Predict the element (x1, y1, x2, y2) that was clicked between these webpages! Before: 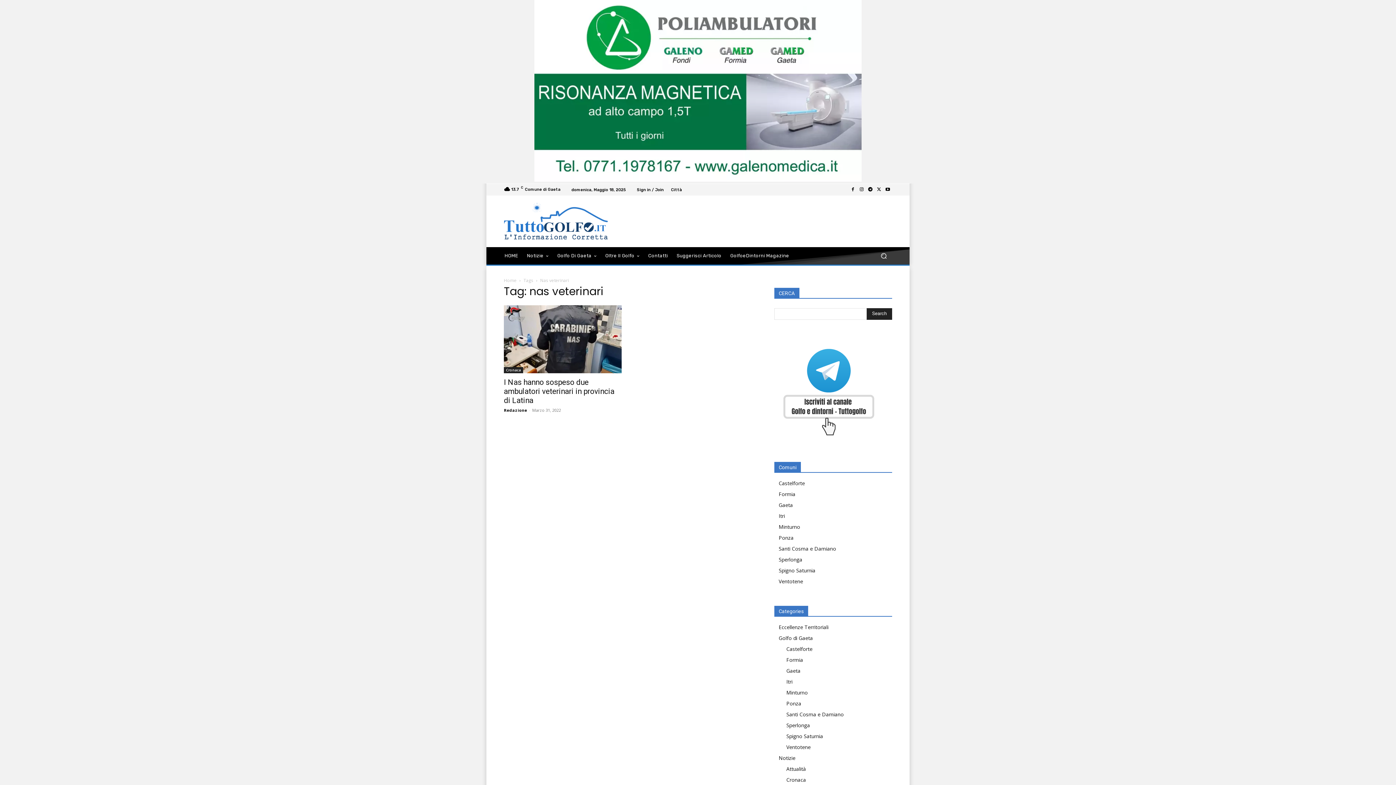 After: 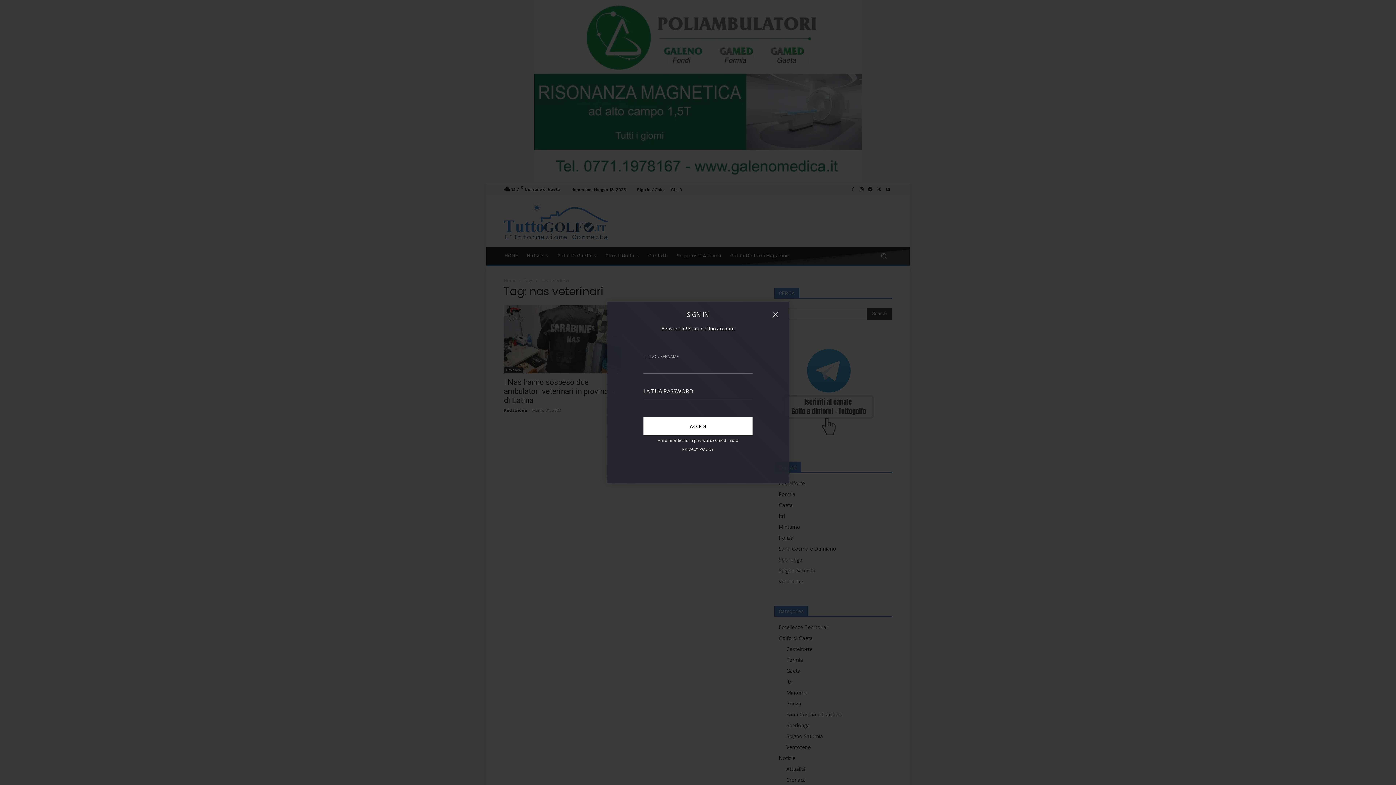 Action: label: Sign in / Join bbox: (637, 187, 664, 191)